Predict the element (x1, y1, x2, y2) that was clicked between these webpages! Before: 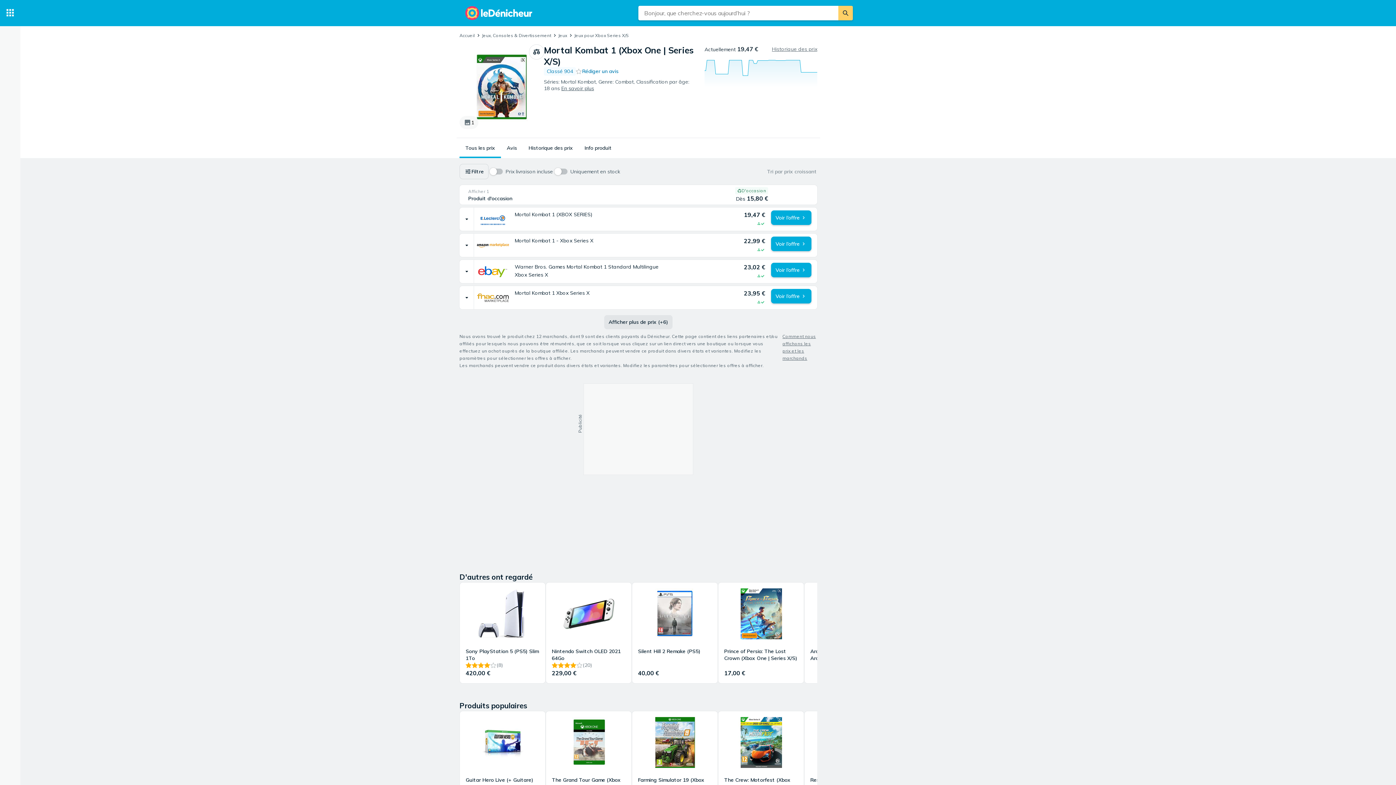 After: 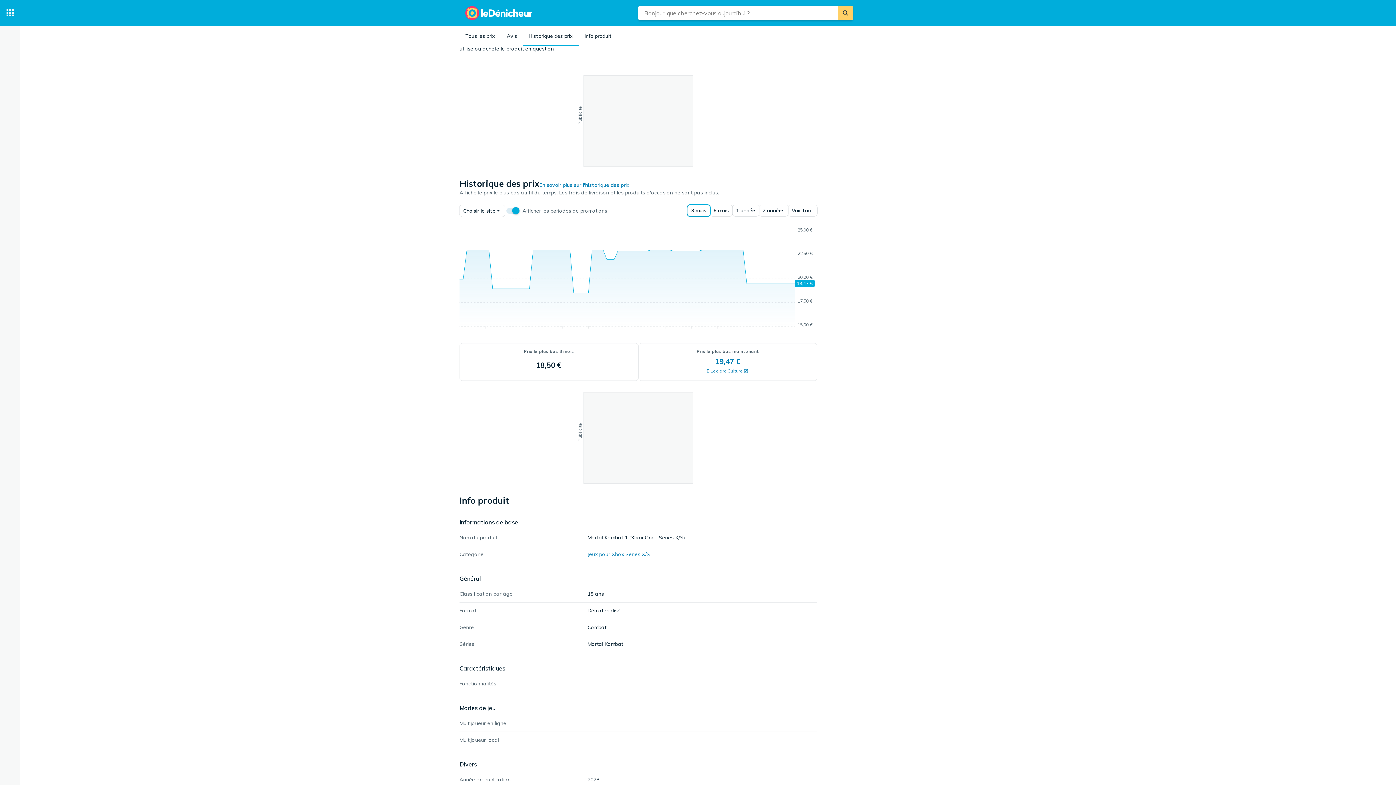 Action: label: Historique des prix bbox: (528, 144, 573, 152)